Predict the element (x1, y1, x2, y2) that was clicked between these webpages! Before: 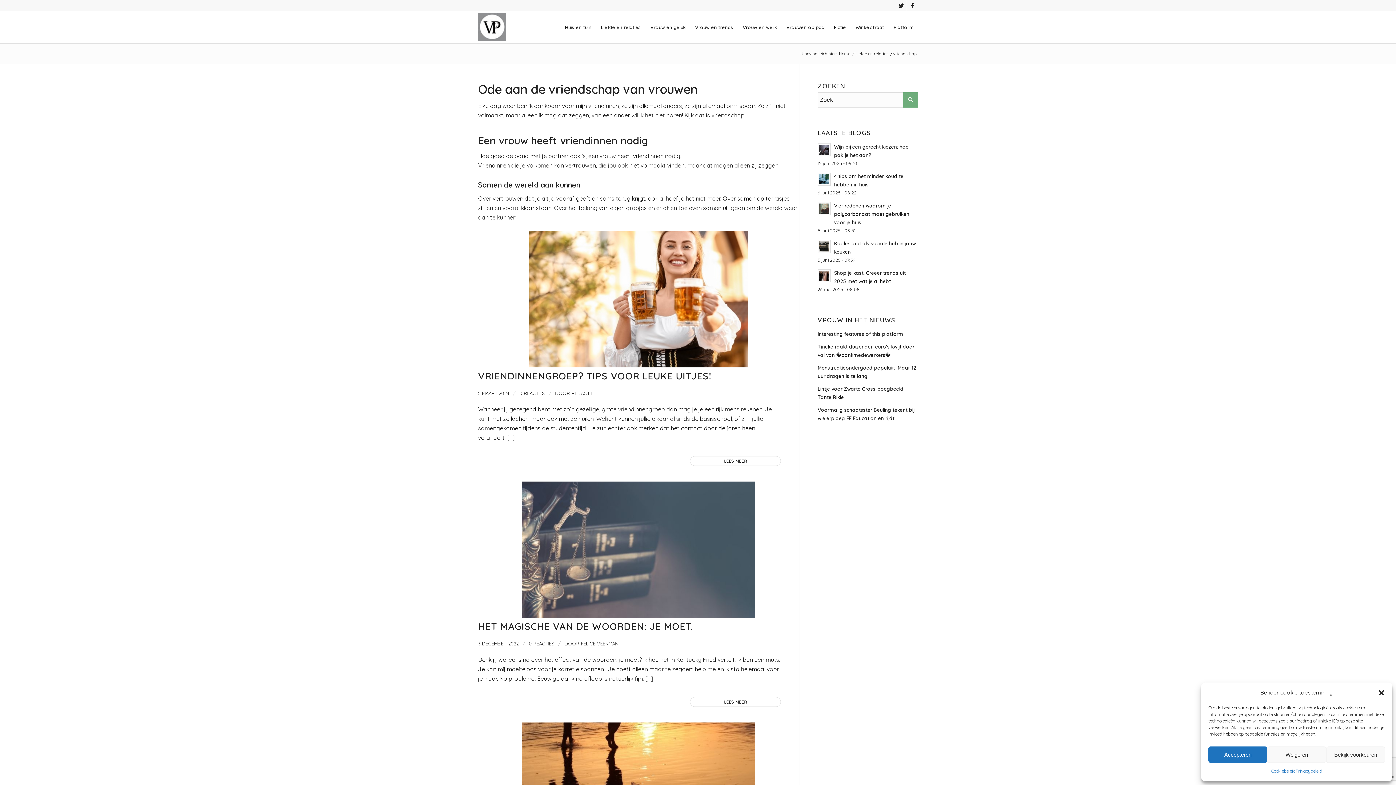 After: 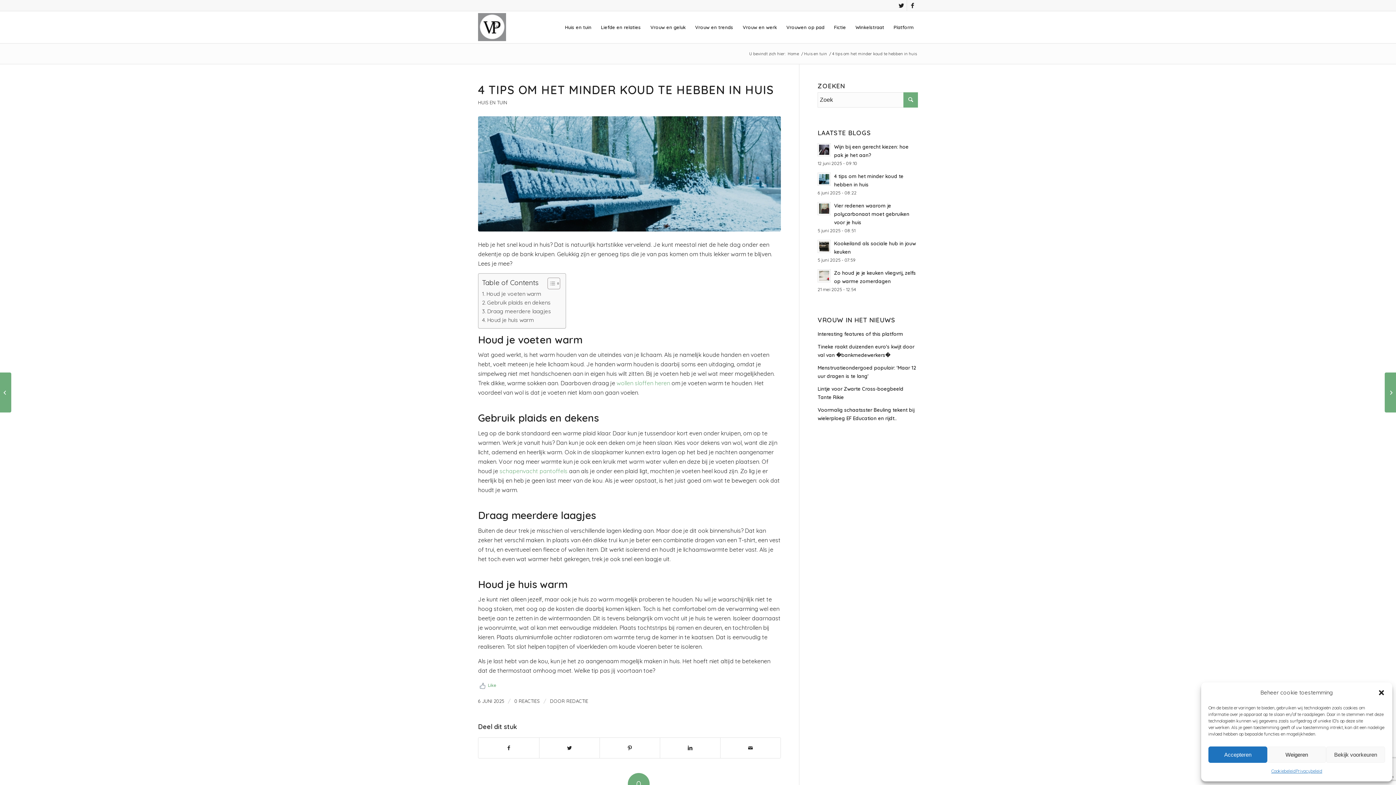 Action: label: 4 tips om het minder koud te hebben in huis
6 juni 2025 - 08:22 bbox: (817, 171, 918, 197)